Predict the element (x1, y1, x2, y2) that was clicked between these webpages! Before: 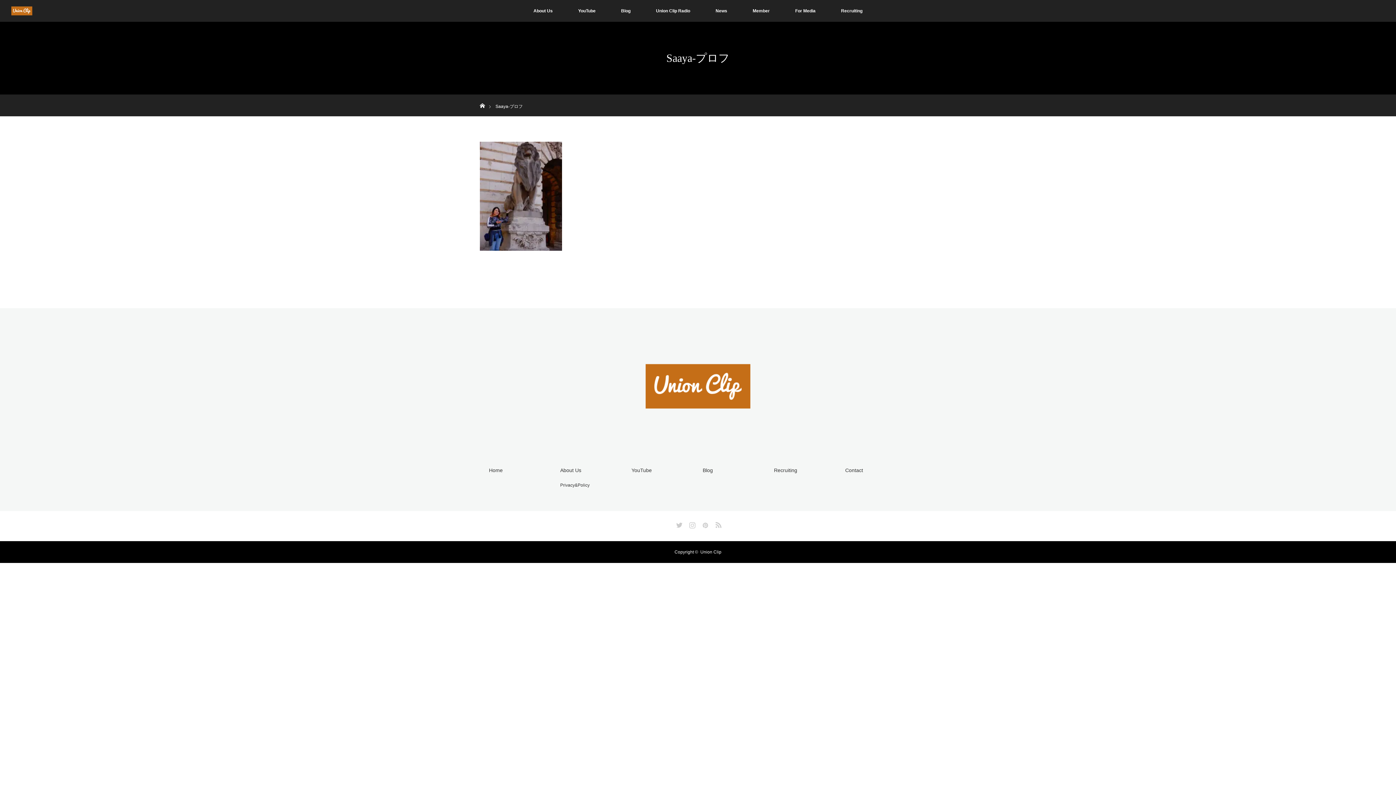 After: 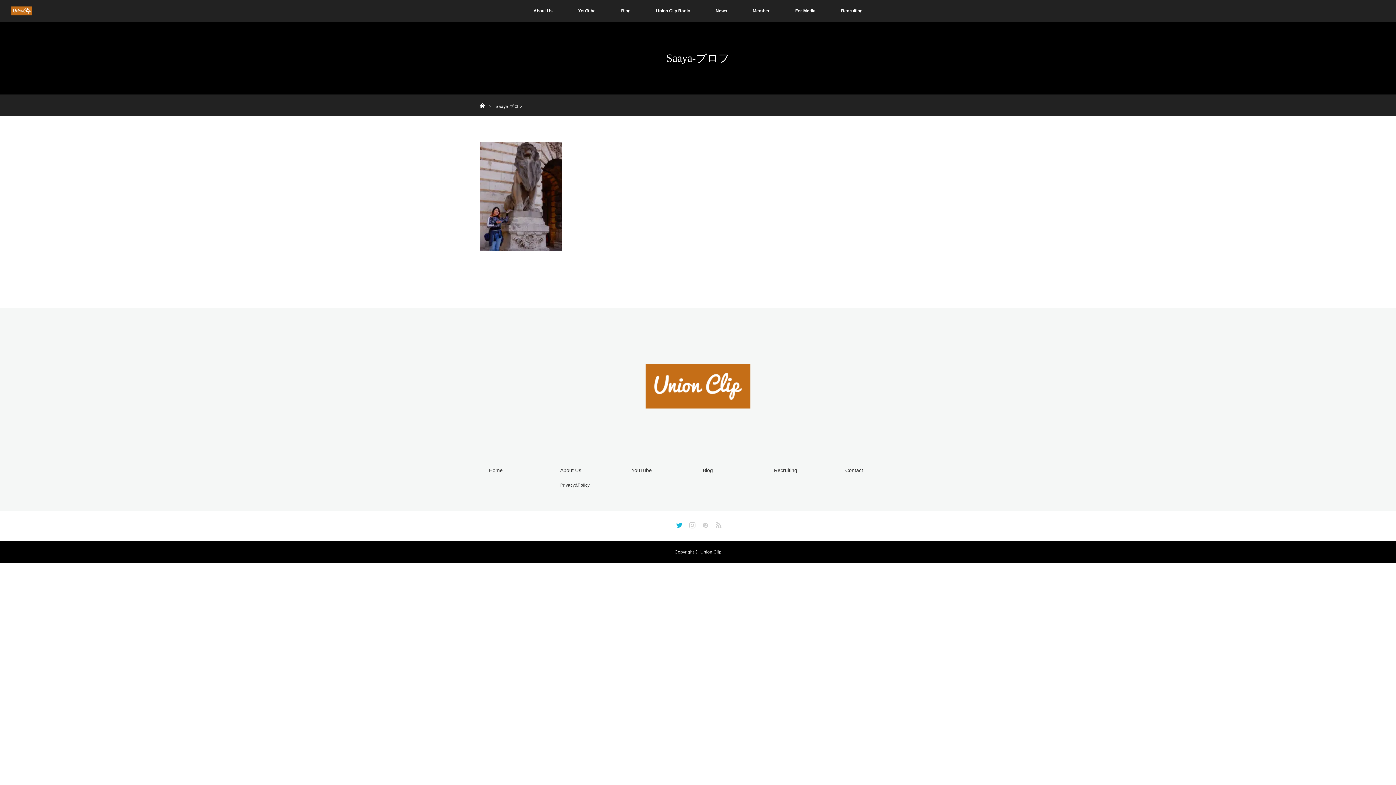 Action: label: Twitter bbox: (673, 518, 684, 529)